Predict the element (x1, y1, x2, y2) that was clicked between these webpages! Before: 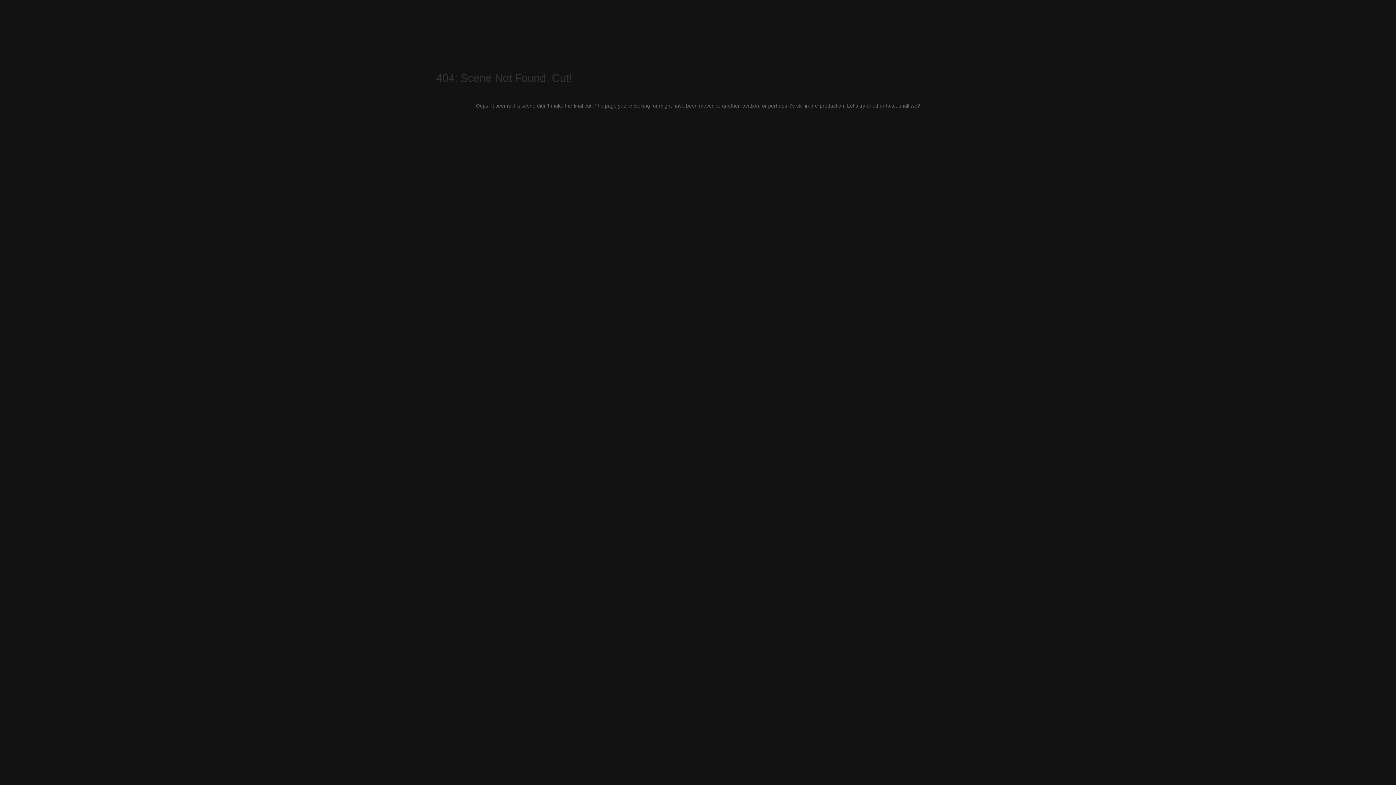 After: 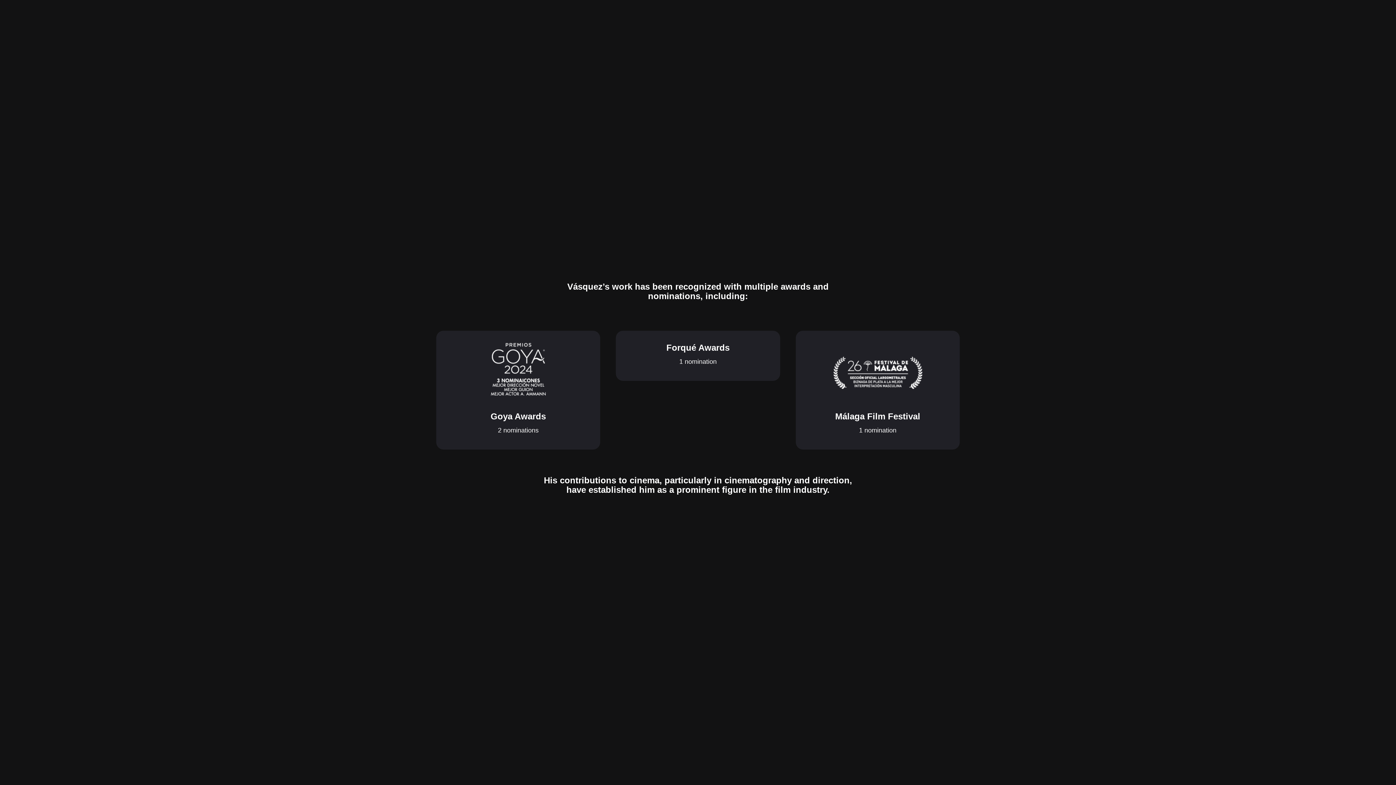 Action: label: About bbox: (1275, 3, 1290, 31)